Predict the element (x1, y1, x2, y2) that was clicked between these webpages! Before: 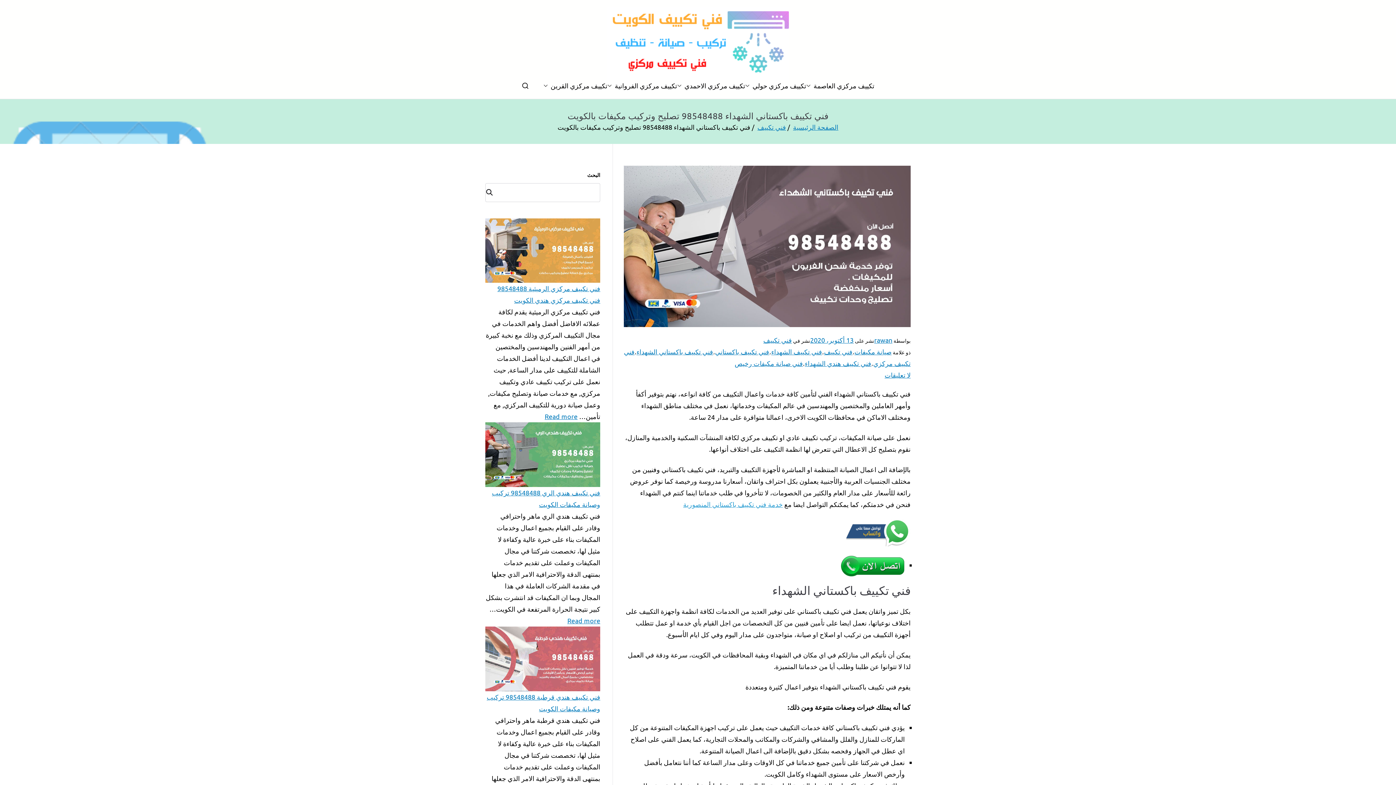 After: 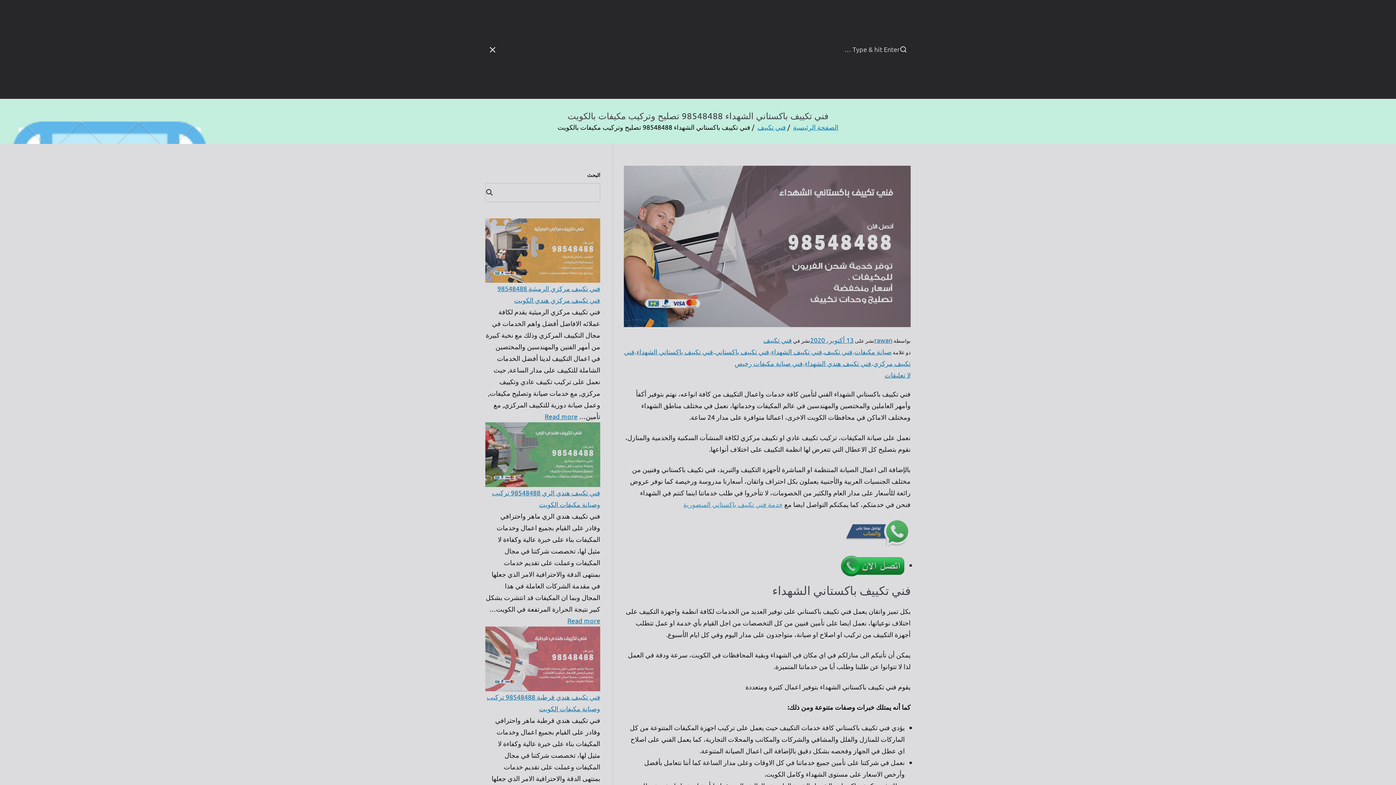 Action: bbox: (521, 82, 528, 89)